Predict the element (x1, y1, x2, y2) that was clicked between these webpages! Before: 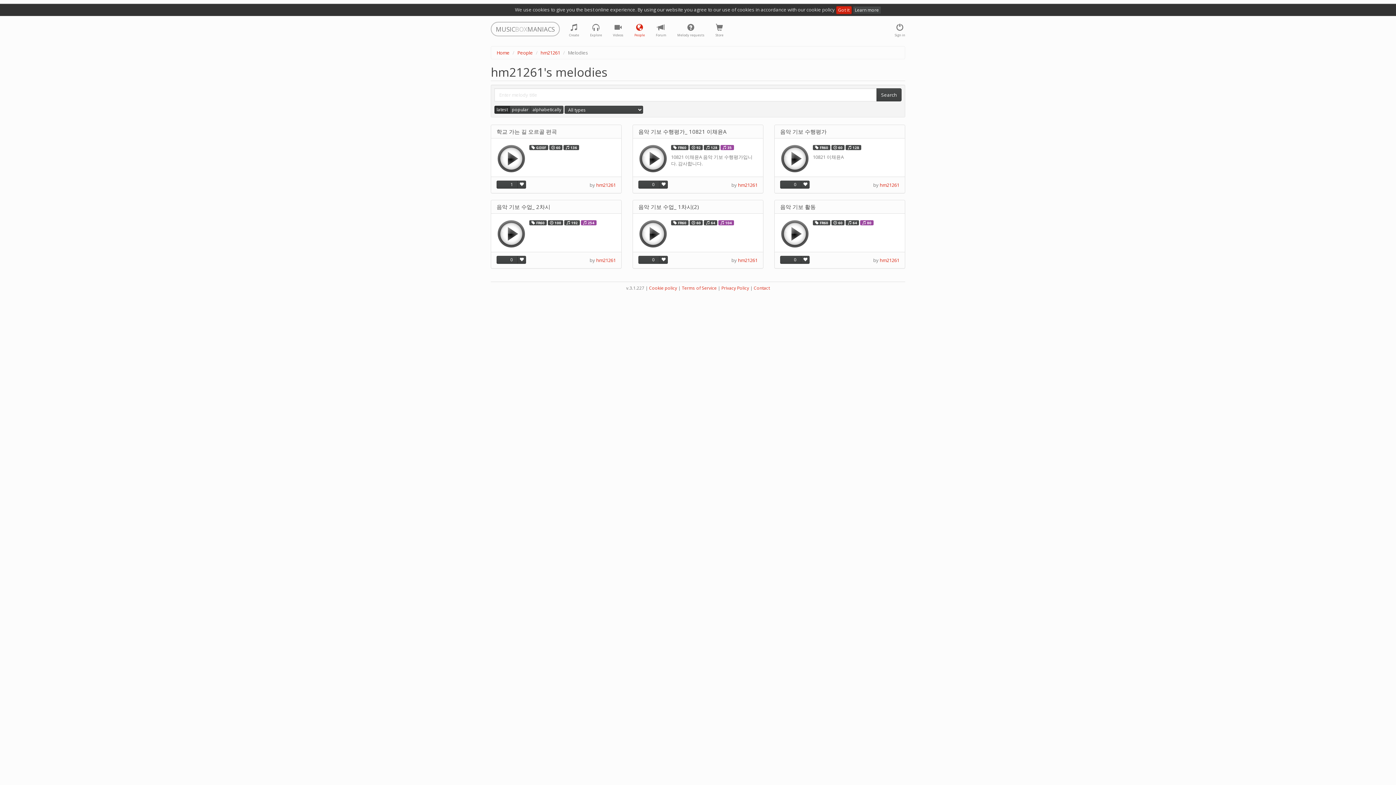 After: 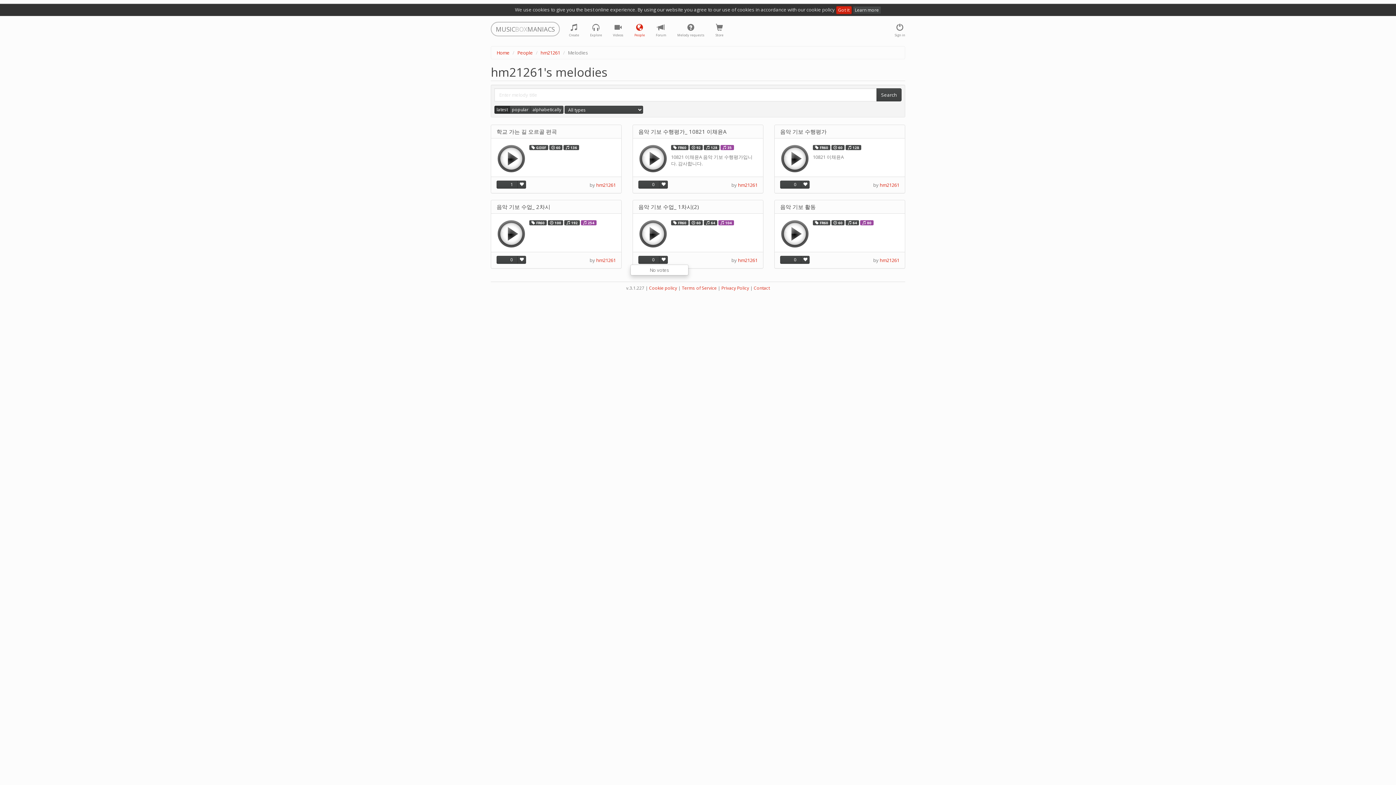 Action: bbox: (638, 255, 659, 263) label: 0